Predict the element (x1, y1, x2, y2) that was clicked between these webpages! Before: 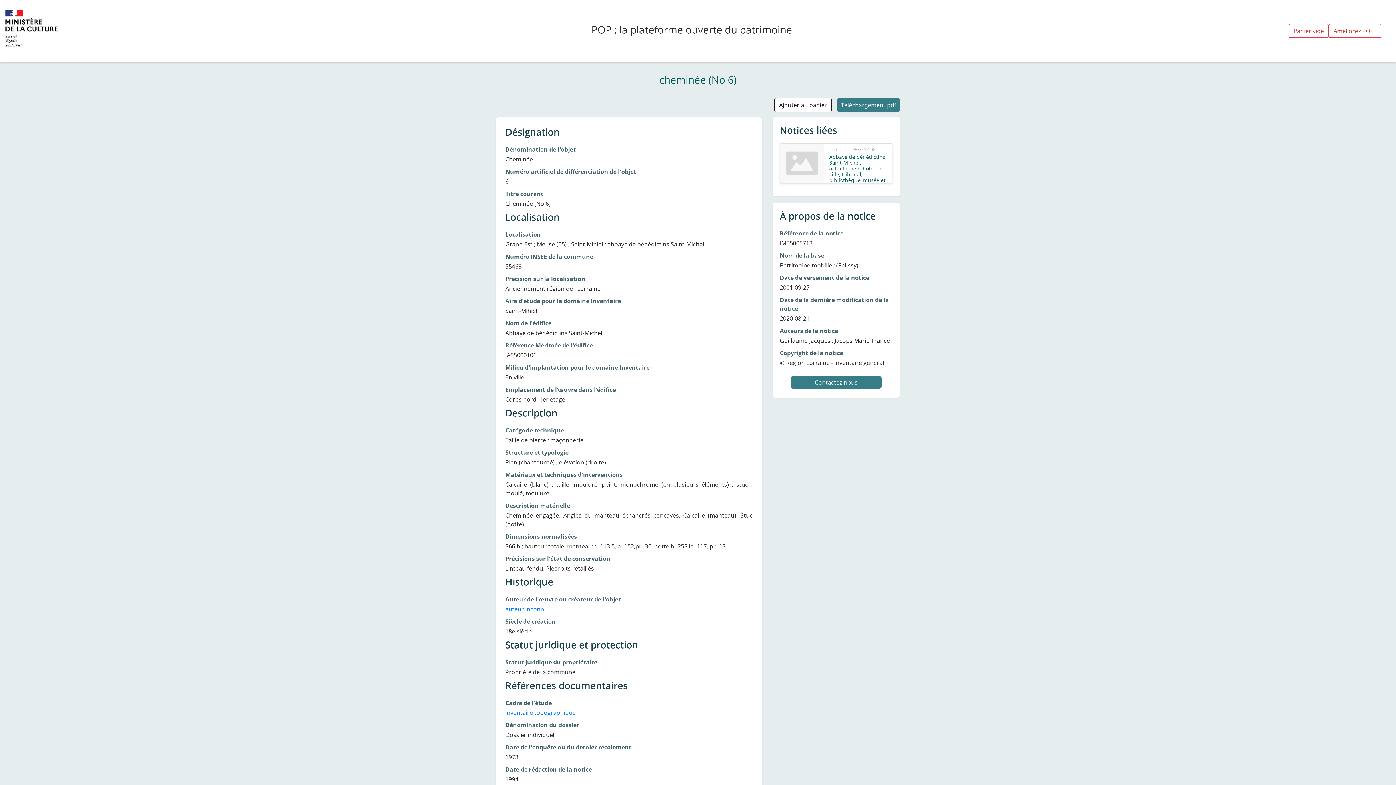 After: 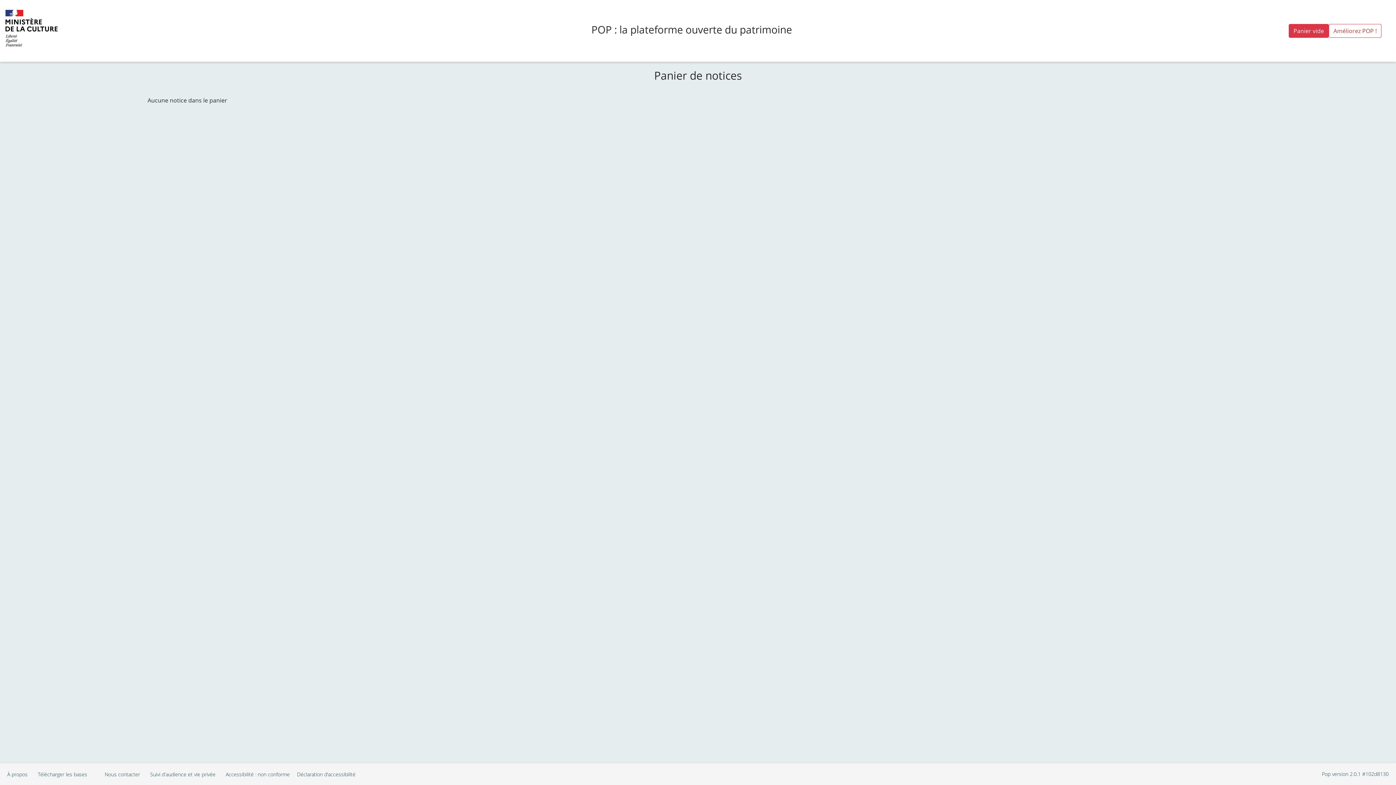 Action: label: Panier vide bbox: (1289, 24, 1329, 37)